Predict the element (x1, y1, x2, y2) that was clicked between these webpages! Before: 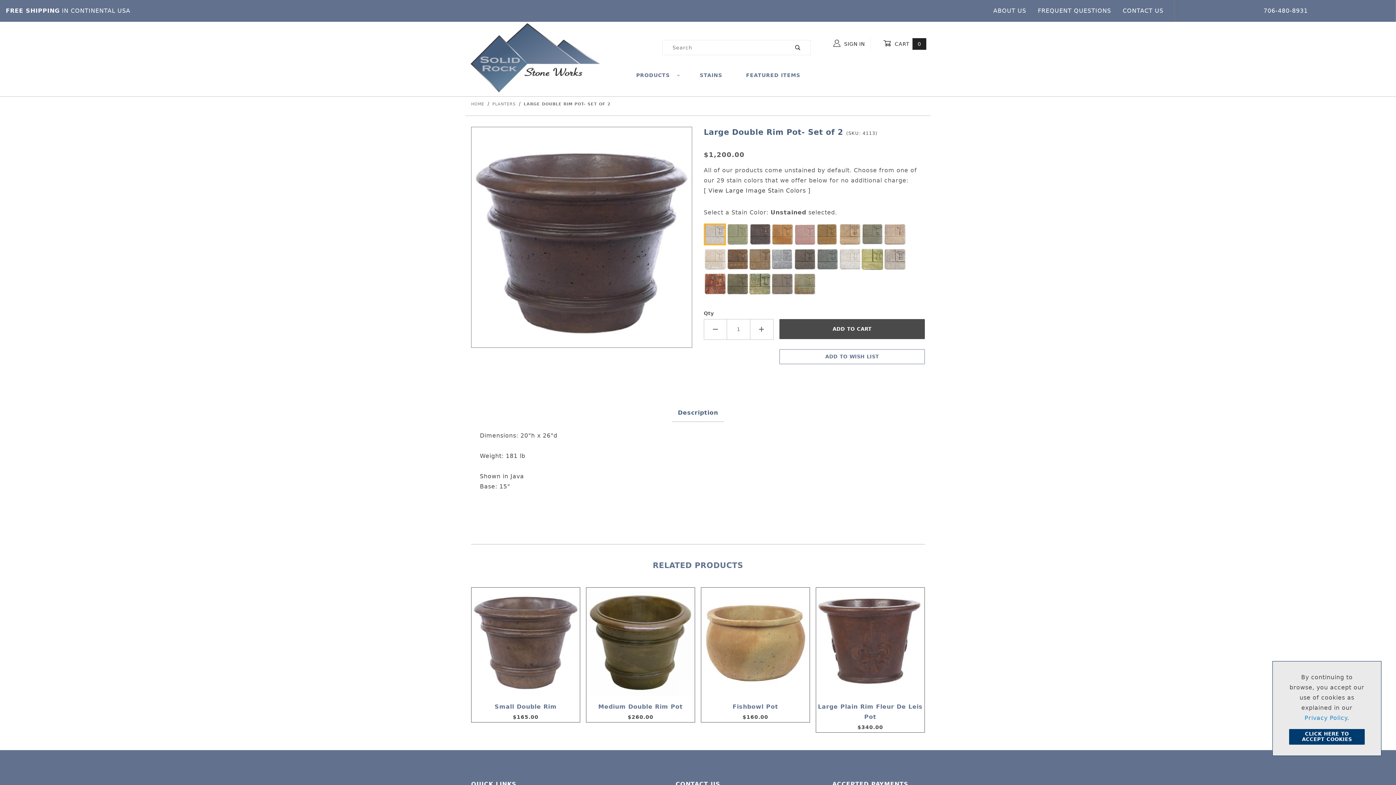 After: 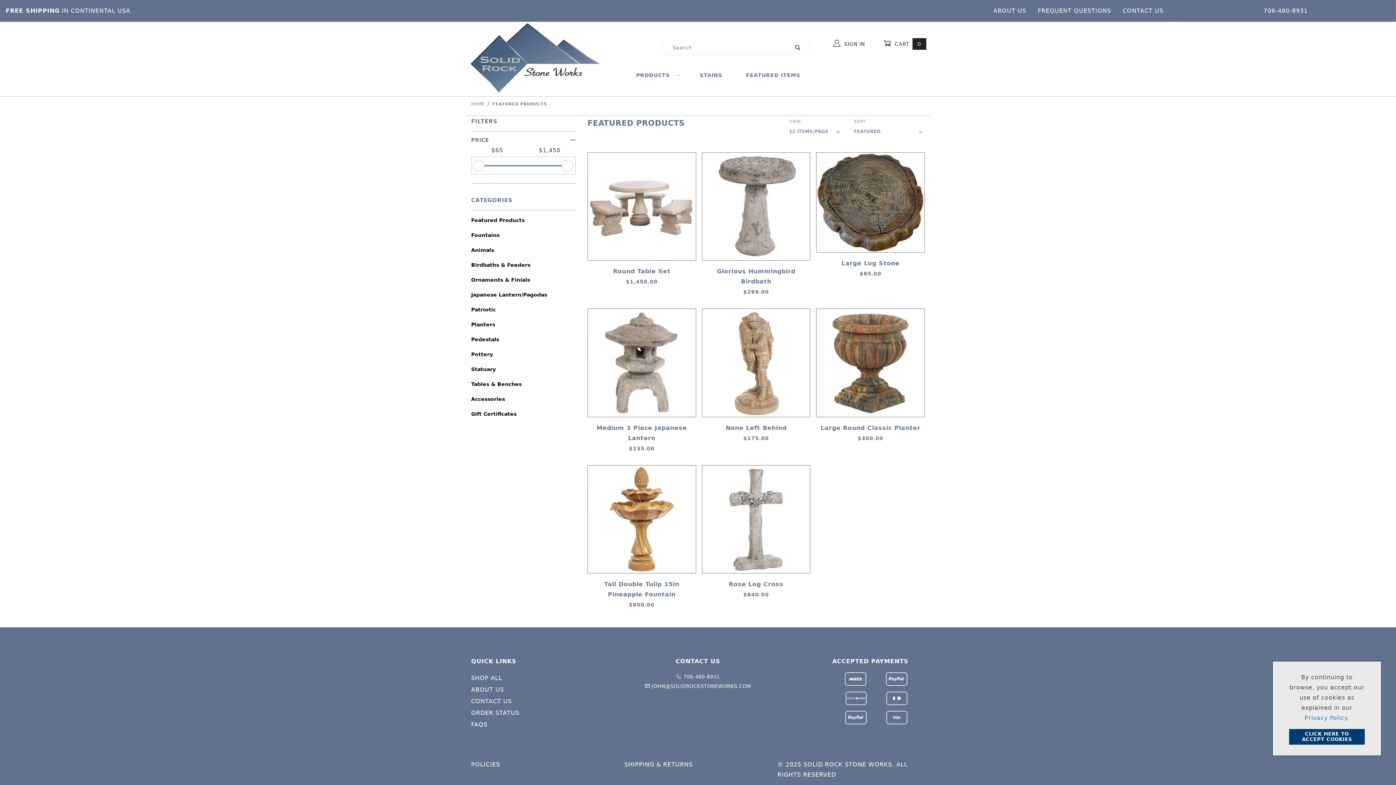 Action: bbox: (734, 68, 812, 82) label: FEATURED ITEMS